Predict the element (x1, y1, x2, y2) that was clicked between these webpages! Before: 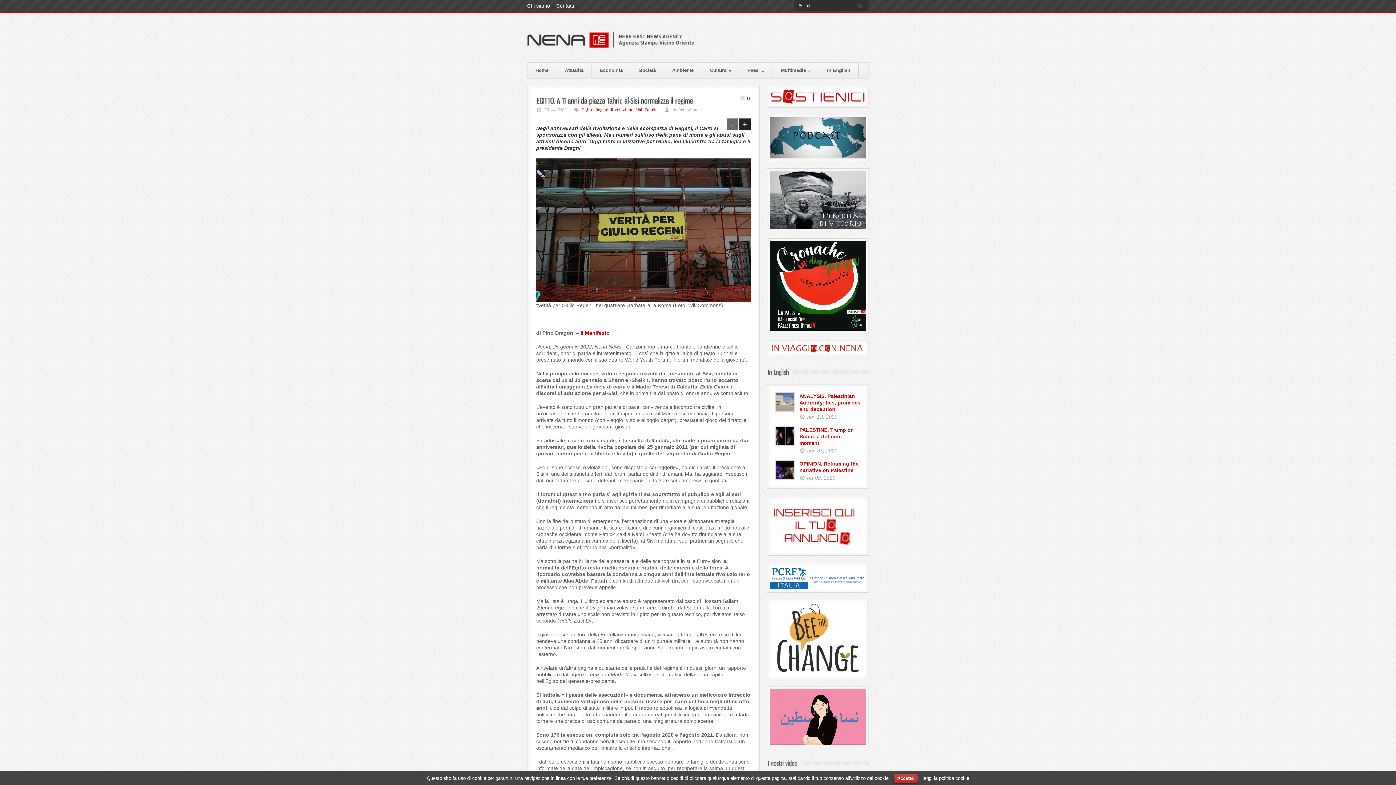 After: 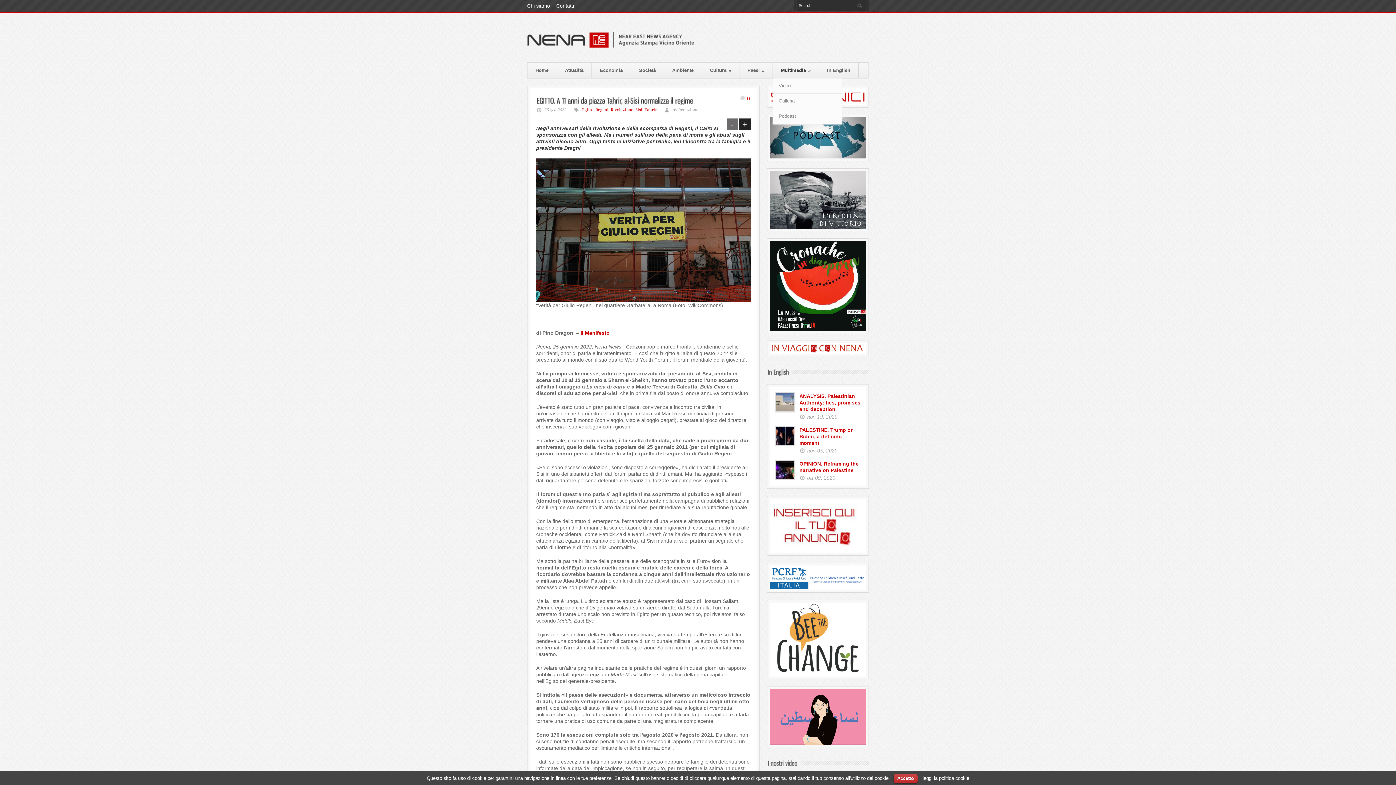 Action: label: Multimedia » bbox: (773, 63, 819, 78)